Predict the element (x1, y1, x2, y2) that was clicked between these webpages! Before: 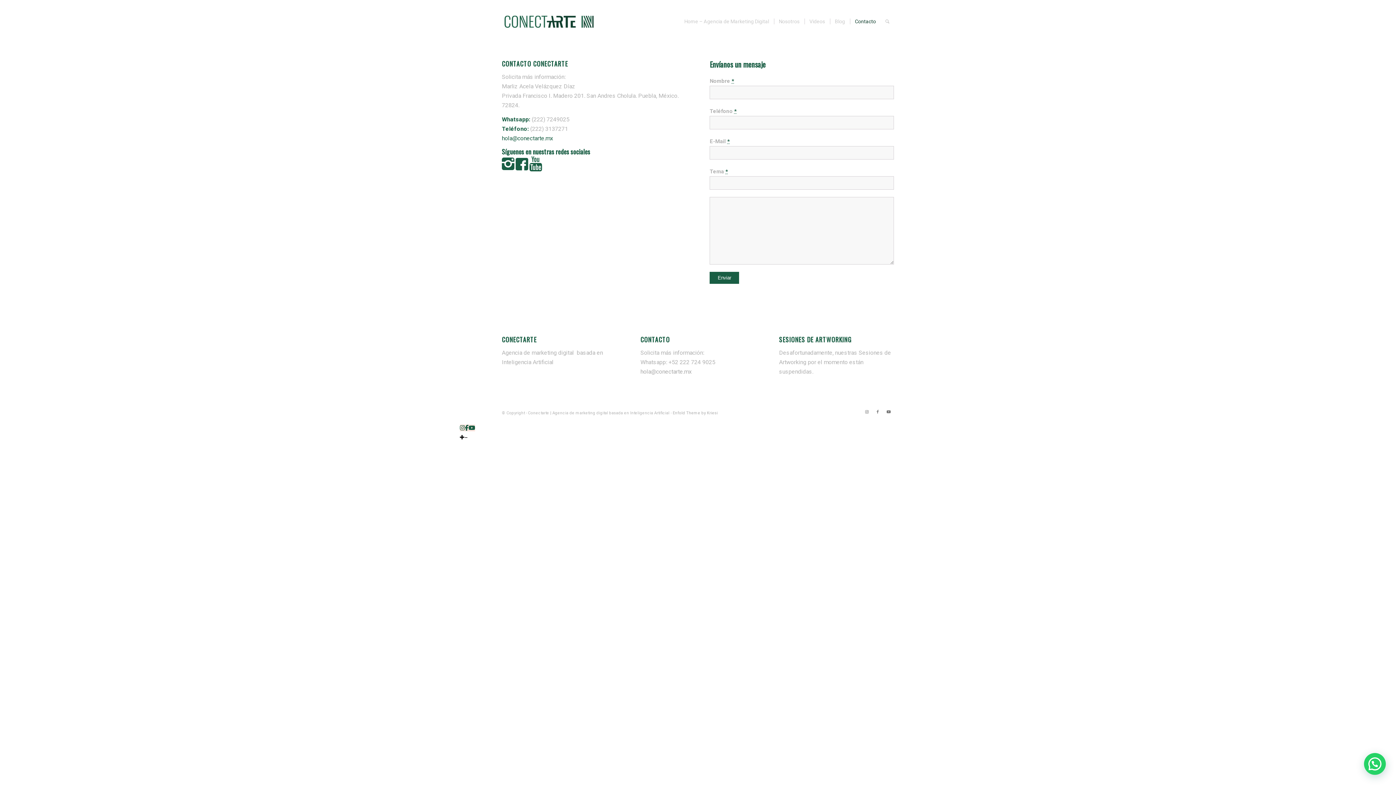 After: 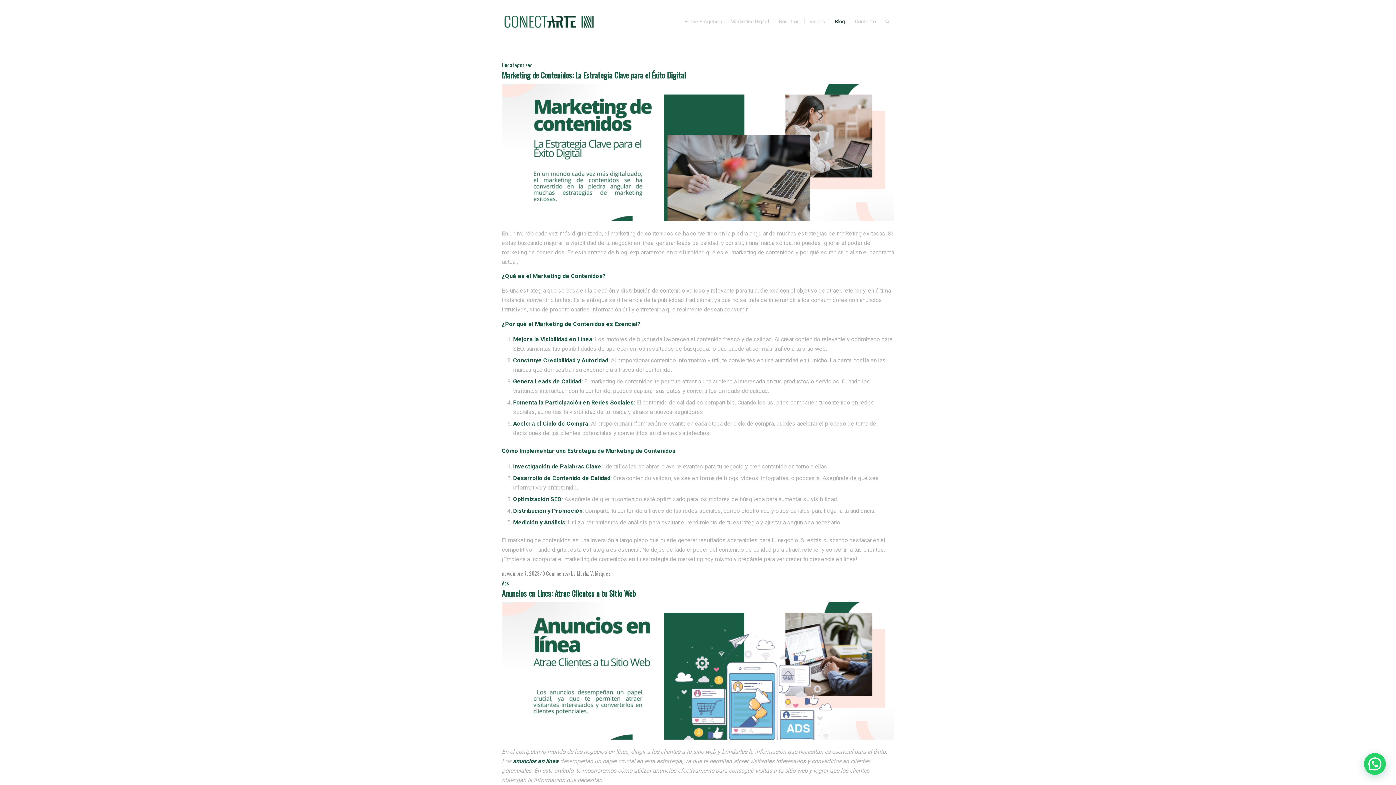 Action: bbox: (830, 0, 850, 42) label: Blog